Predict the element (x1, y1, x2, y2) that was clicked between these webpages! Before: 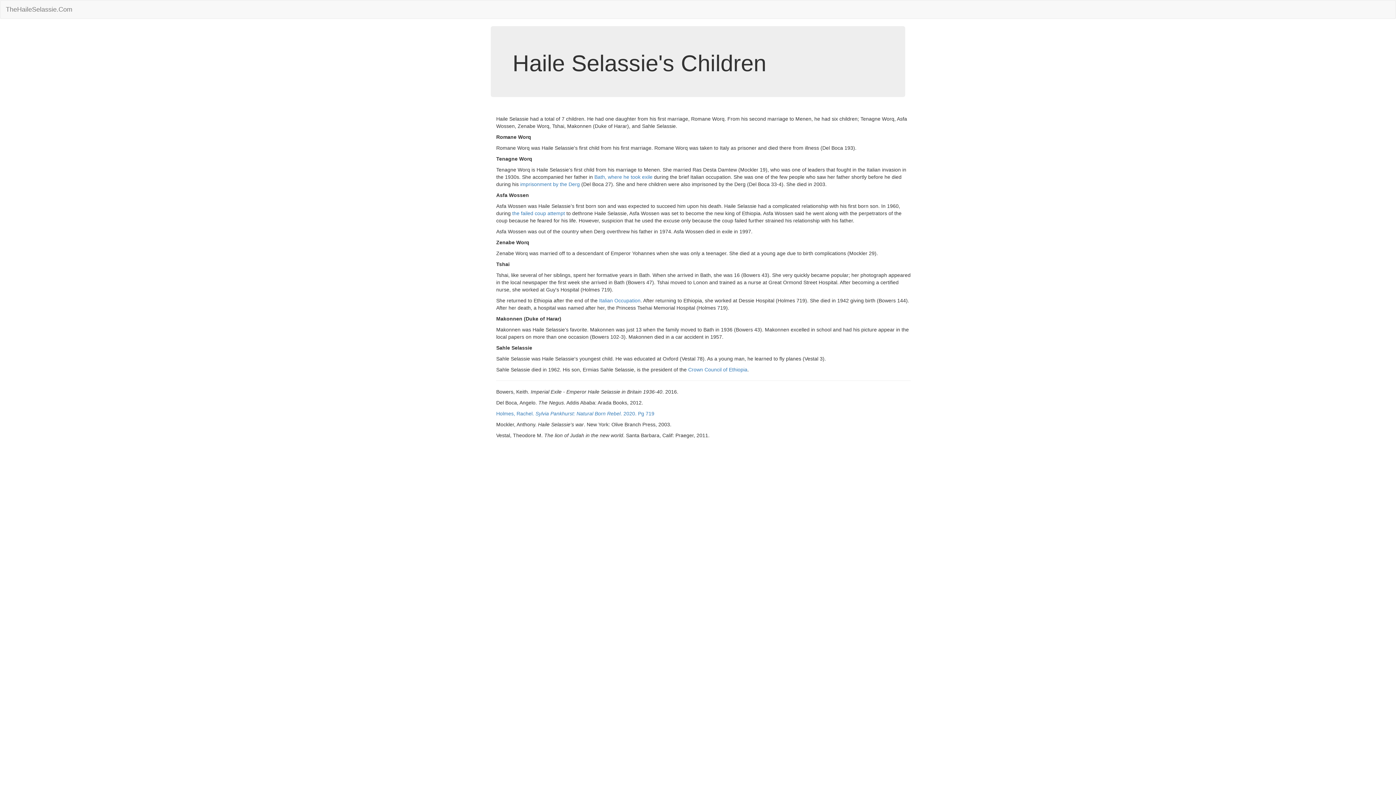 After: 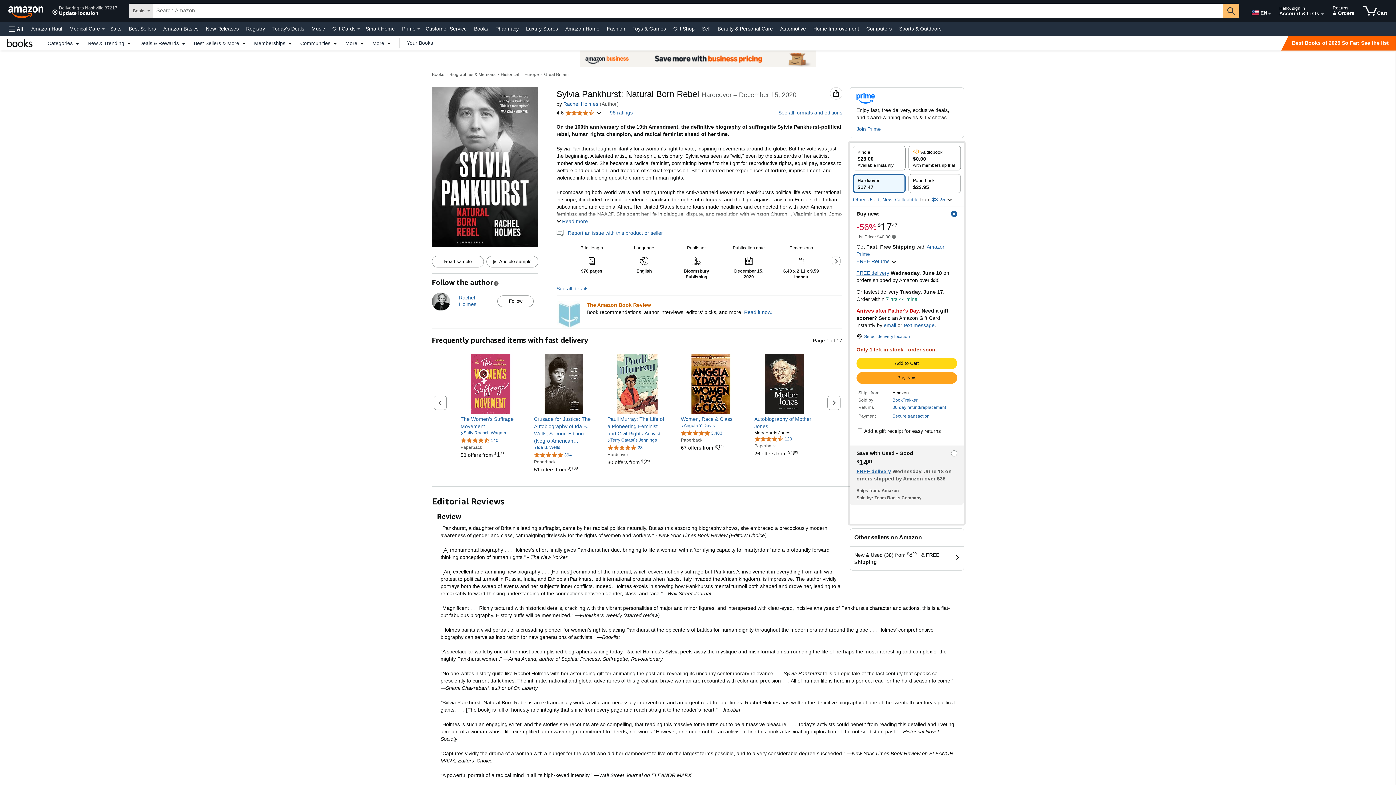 Action: bbox: (496, 410, 654, 416) label: Holmes, Rachel. Sylvia Pankhurst: Natural Born Rebel. 2020. Pg 719